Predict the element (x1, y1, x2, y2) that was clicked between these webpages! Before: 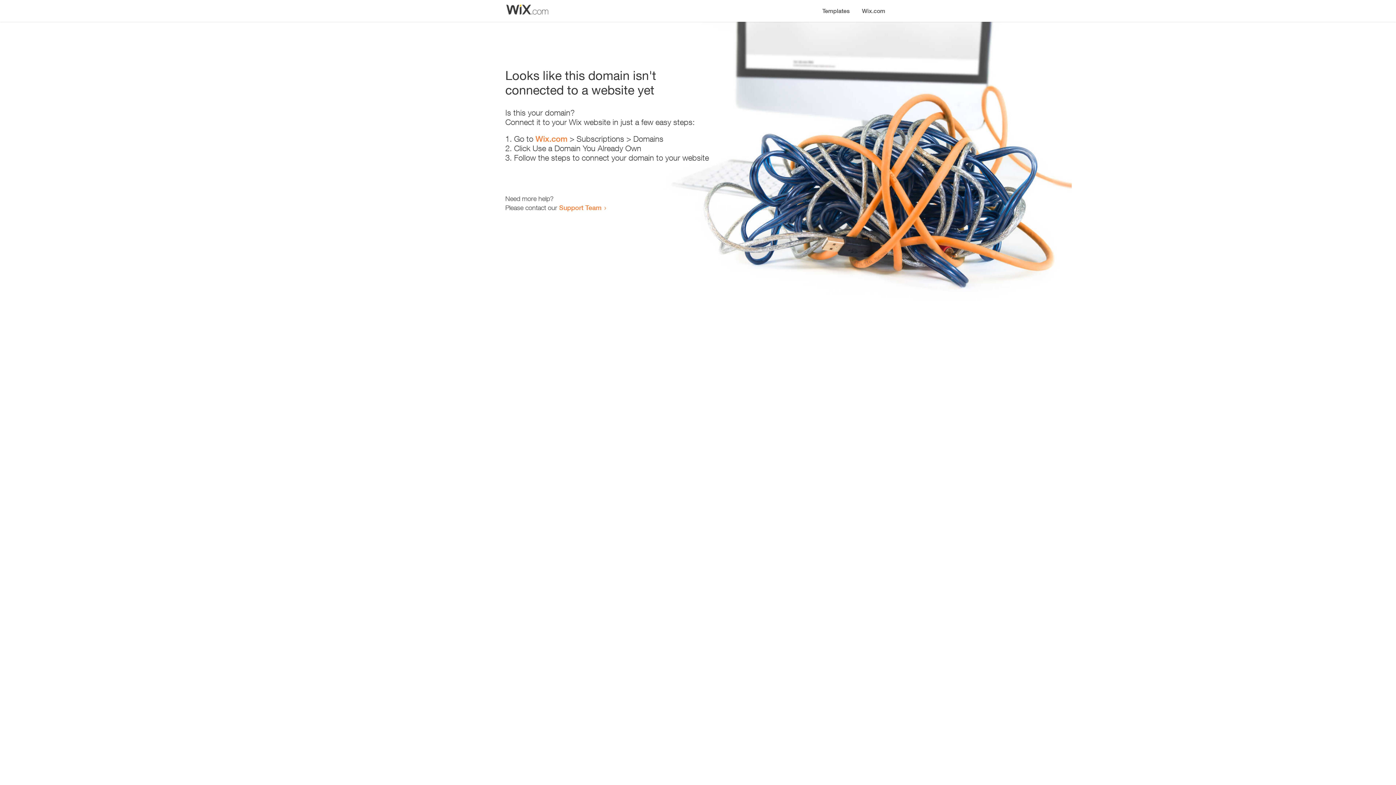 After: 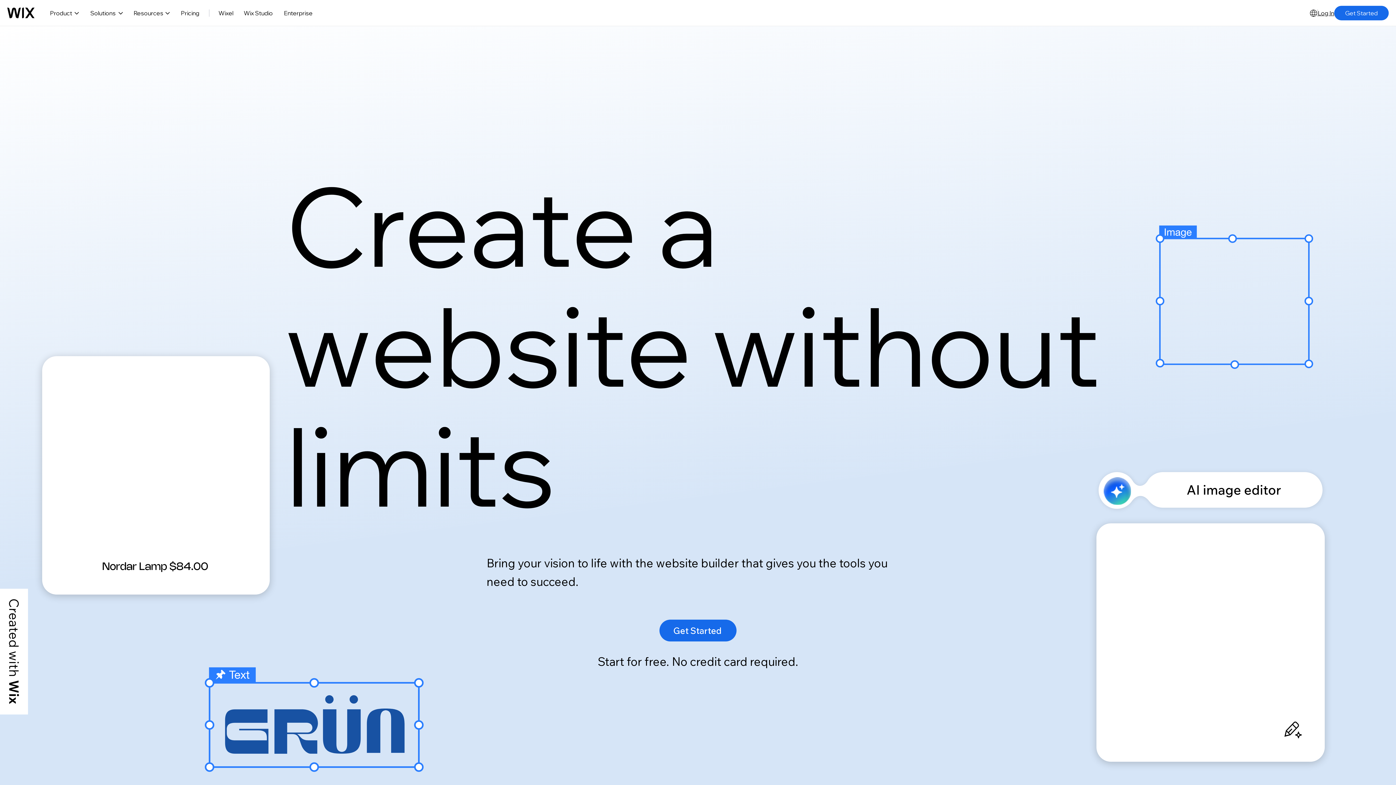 Action: bbox: (535, 134, 567, 143) label: Wix.com